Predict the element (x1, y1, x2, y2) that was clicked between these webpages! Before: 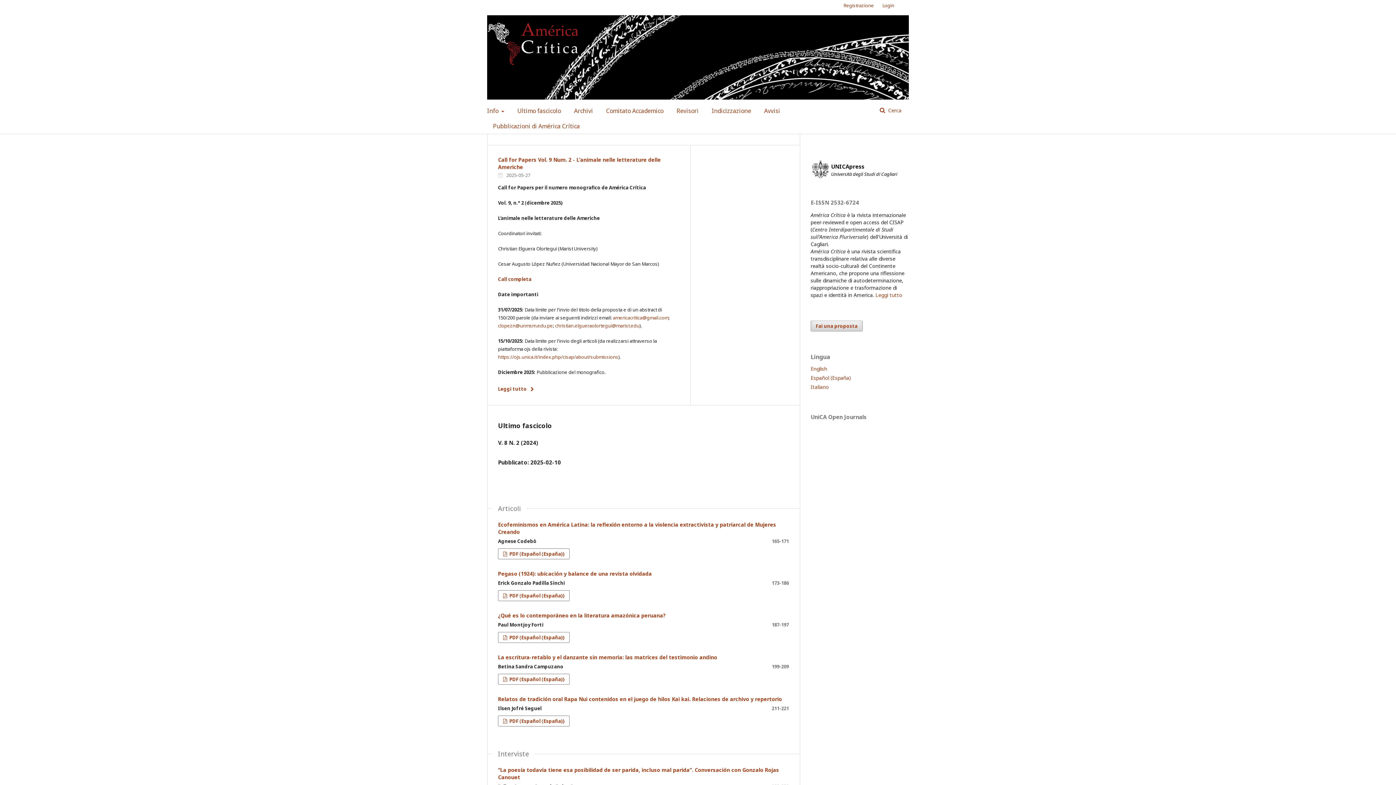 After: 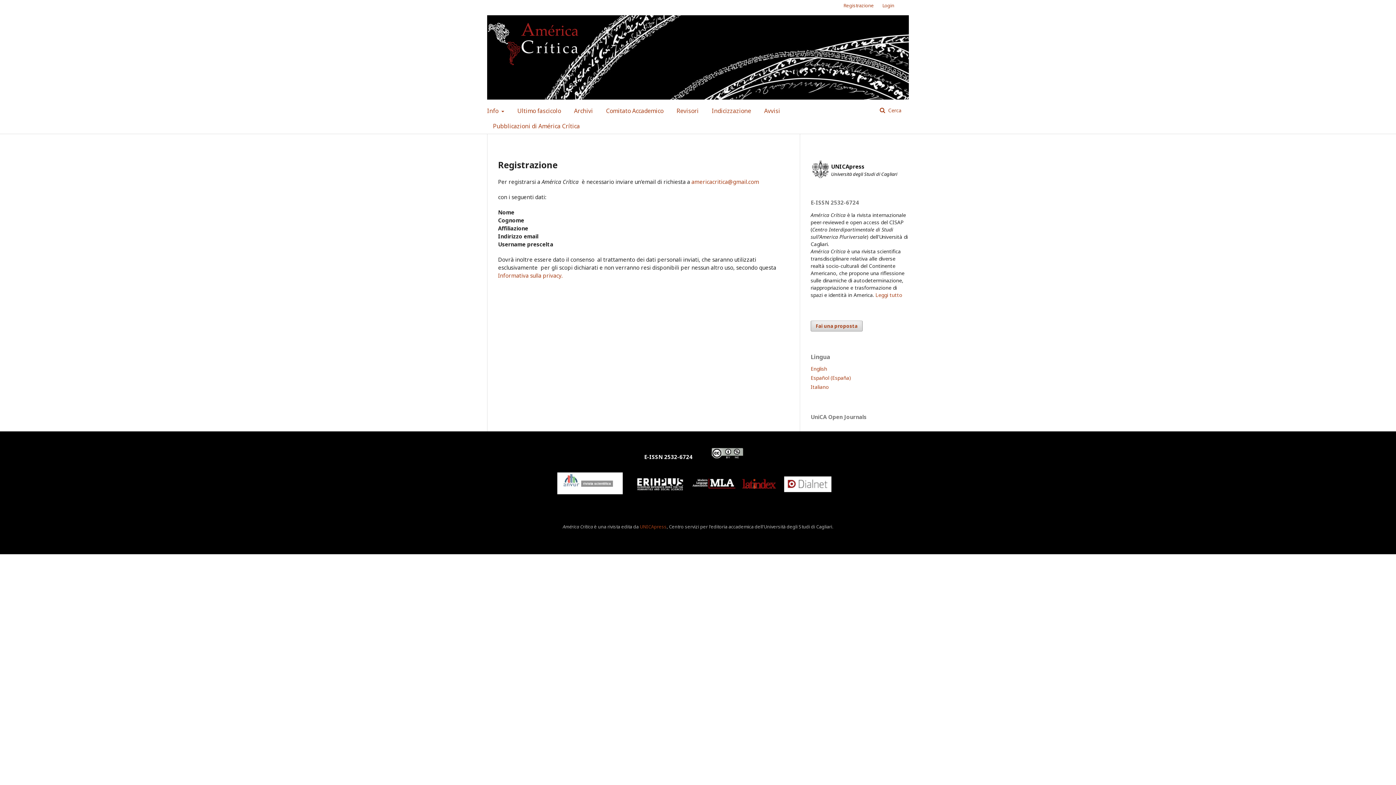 Action: label: Registrazione bbox: (840, 0, 877, 10)